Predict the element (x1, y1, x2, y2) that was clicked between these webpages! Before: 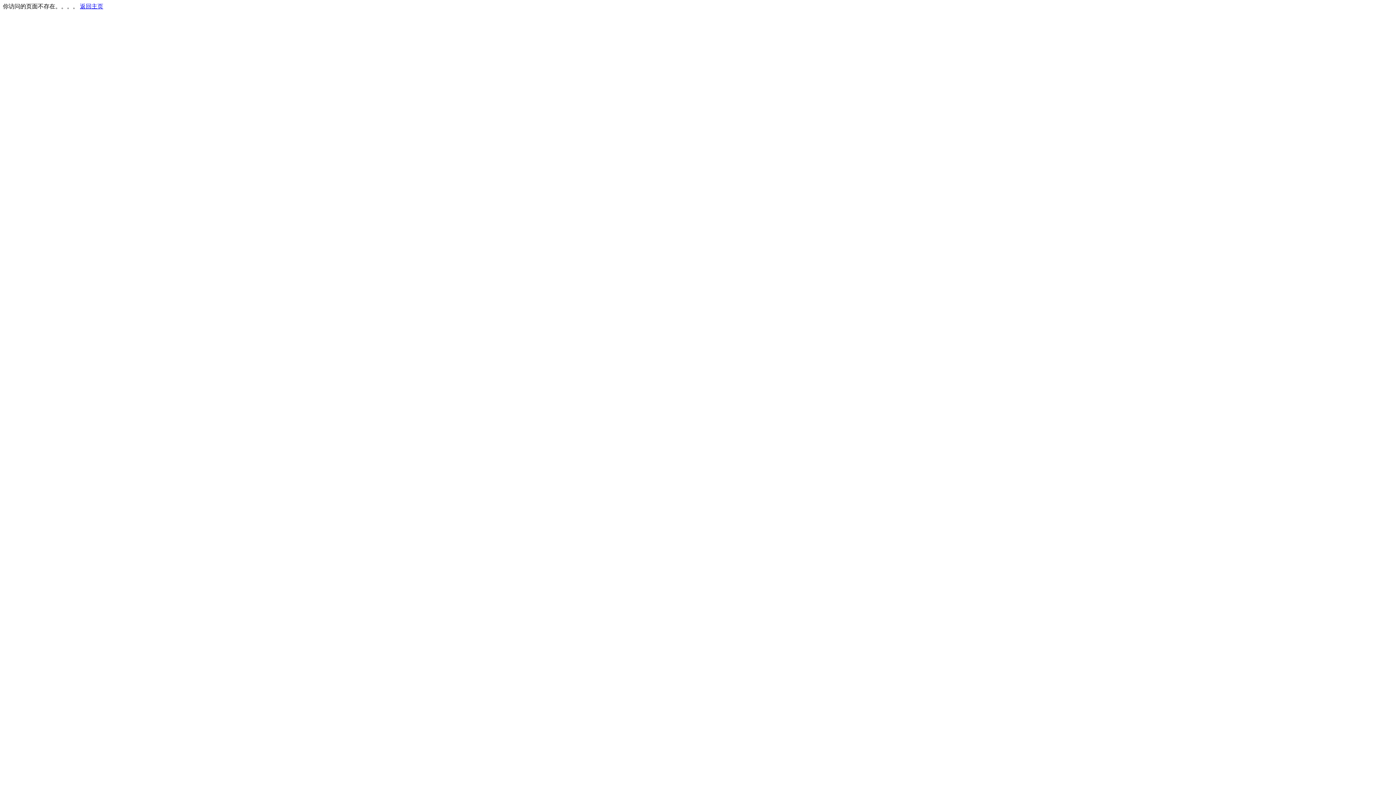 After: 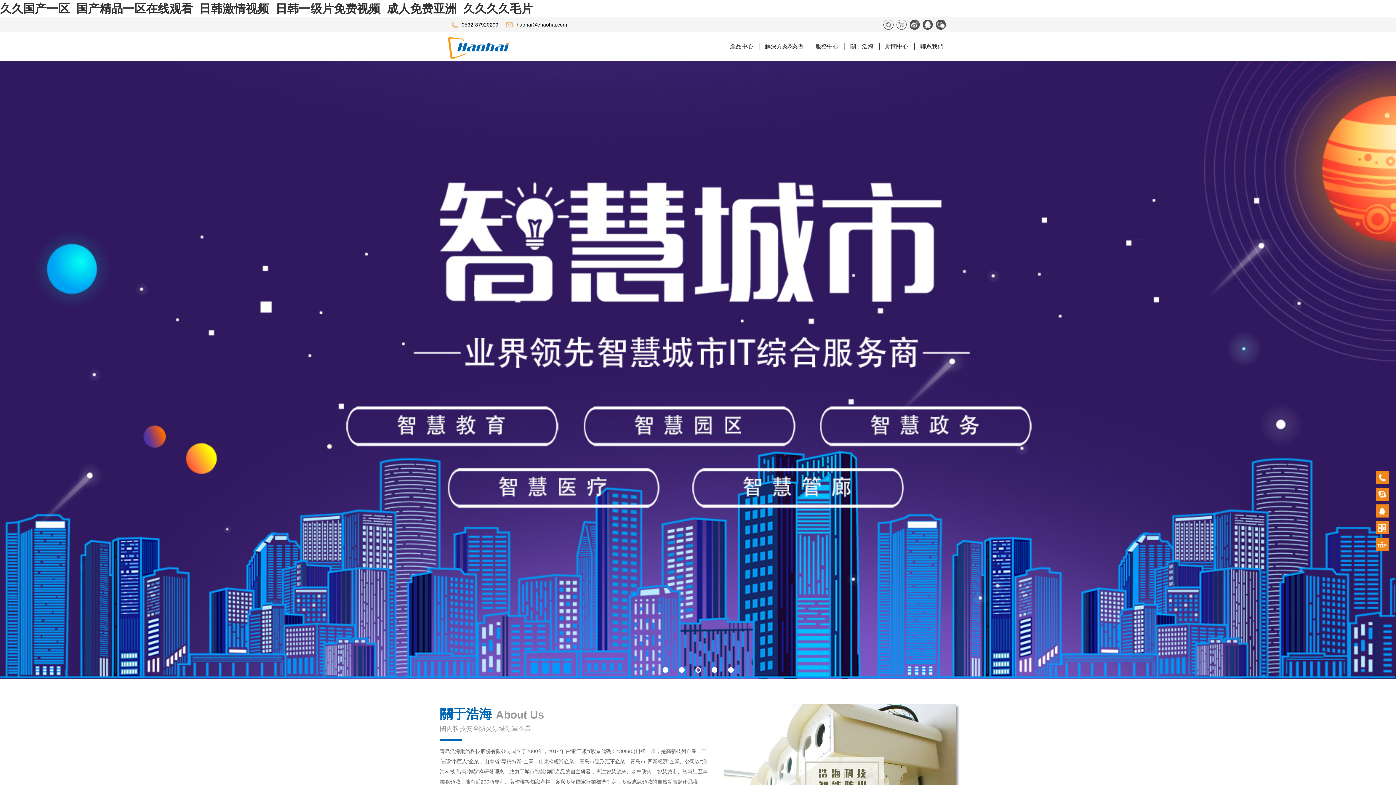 Action: bbox: (80, 3, 103, 9) label: 返回主页